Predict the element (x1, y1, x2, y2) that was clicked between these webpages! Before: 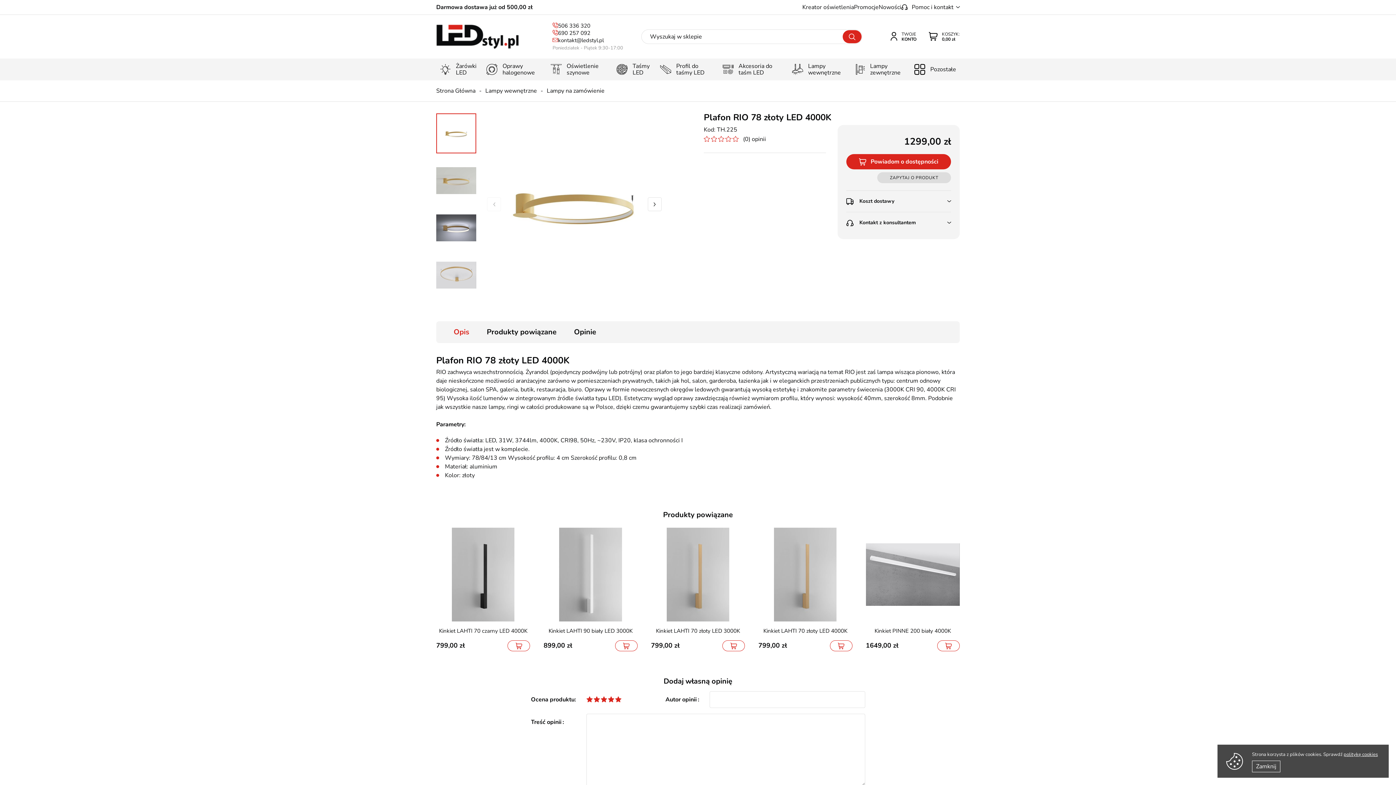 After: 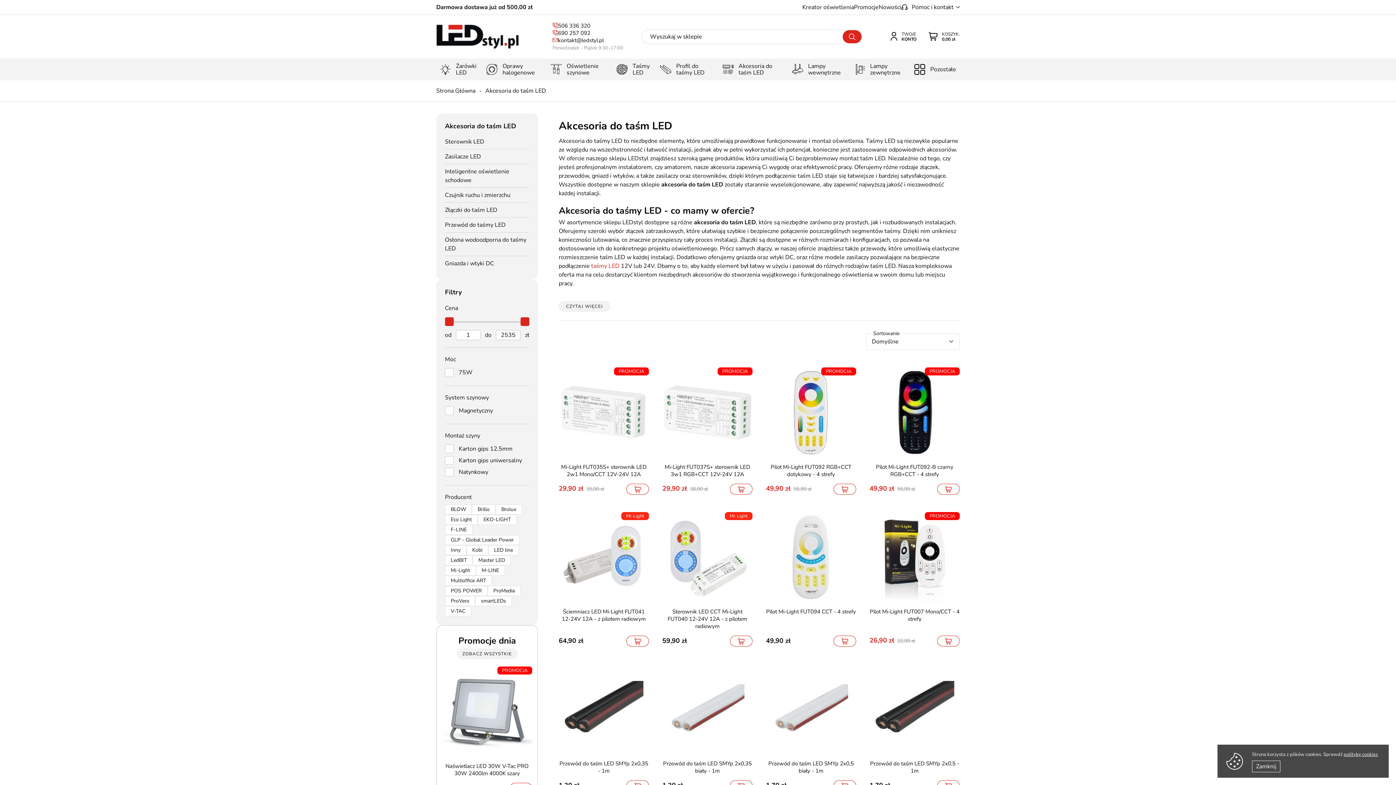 Action: bbox: (719, 58, 788, 80) label: Akcesoria do taśm LED